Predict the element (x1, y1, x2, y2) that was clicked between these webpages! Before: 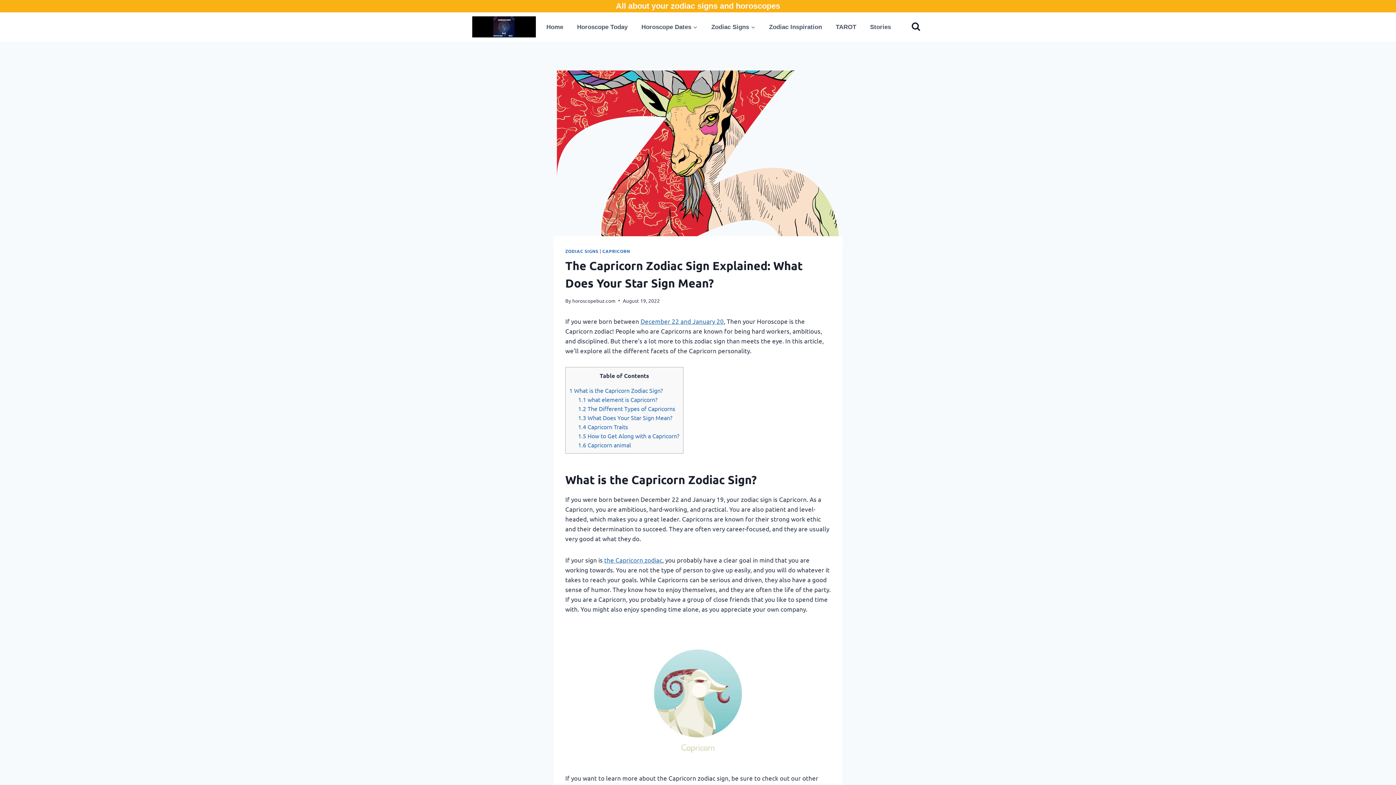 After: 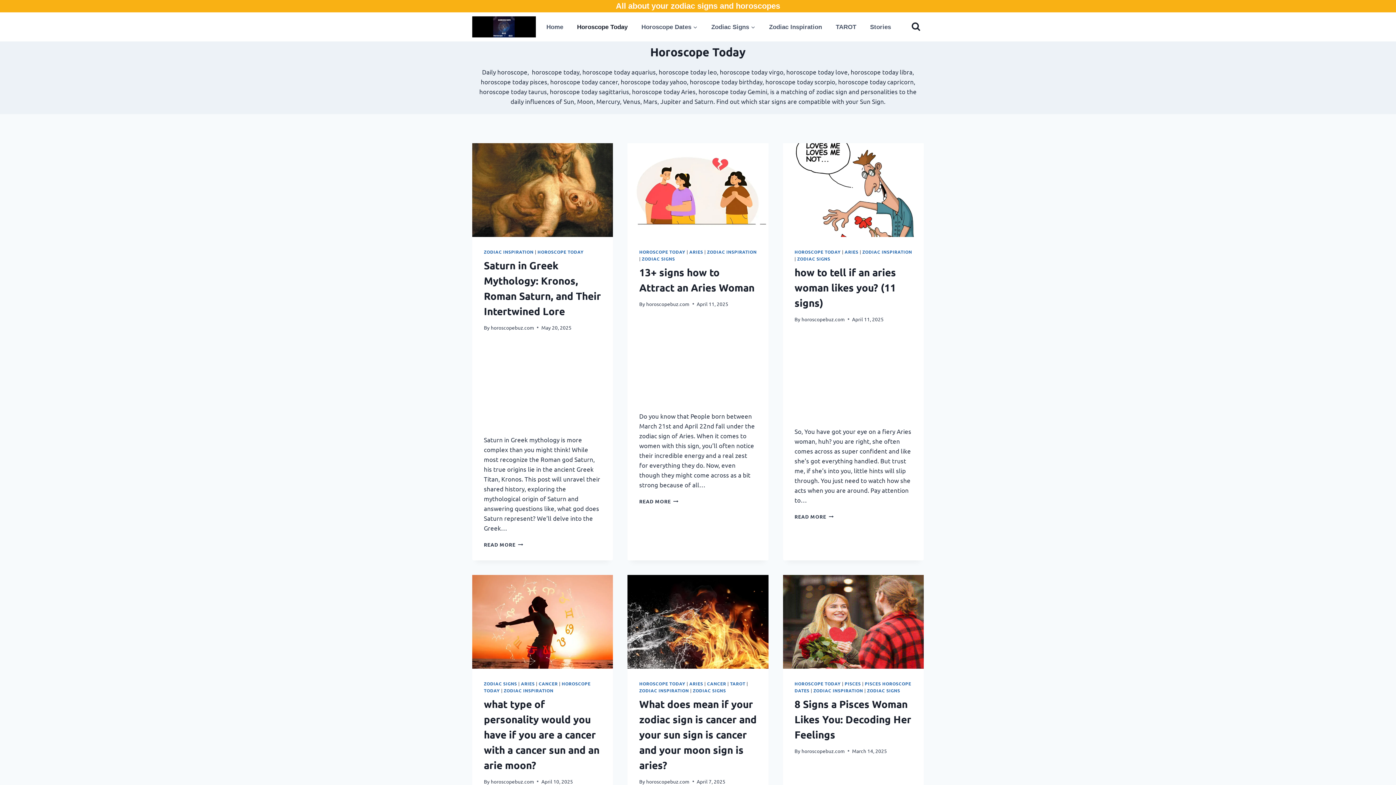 Action: bbox: (570, 19, 634, 34) label: Horoscope Today